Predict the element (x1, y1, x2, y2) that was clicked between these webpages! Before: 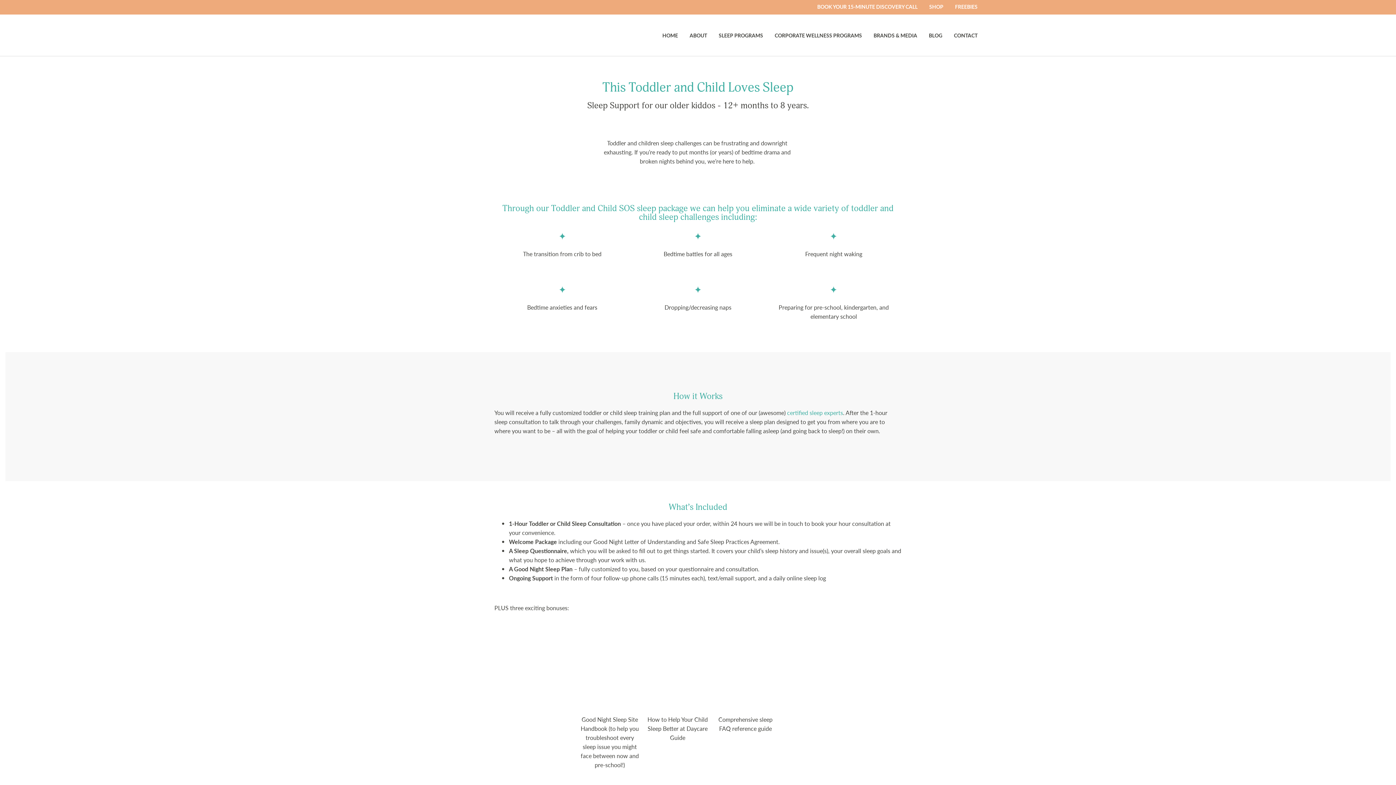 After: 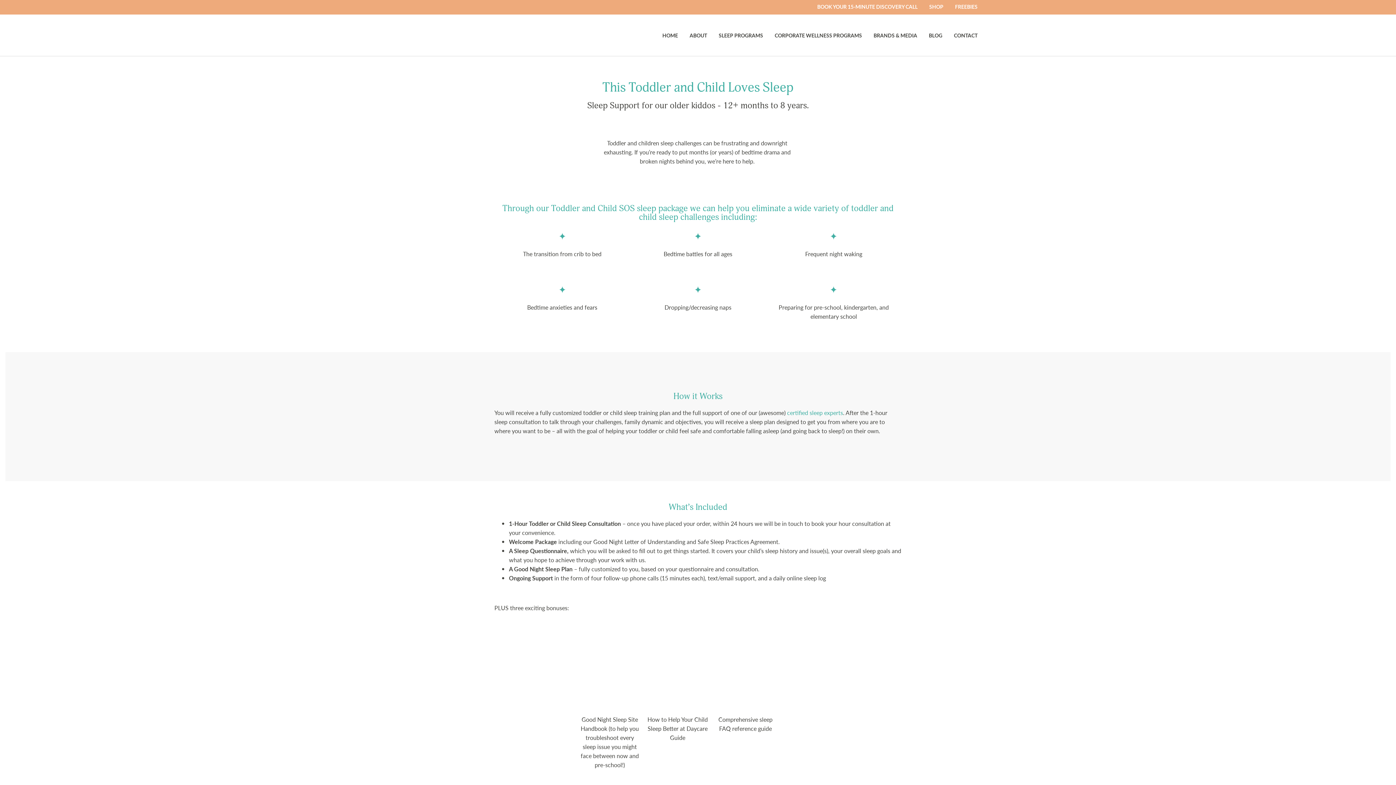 Action: label: Search bbox: (412, 0, 427, 14)